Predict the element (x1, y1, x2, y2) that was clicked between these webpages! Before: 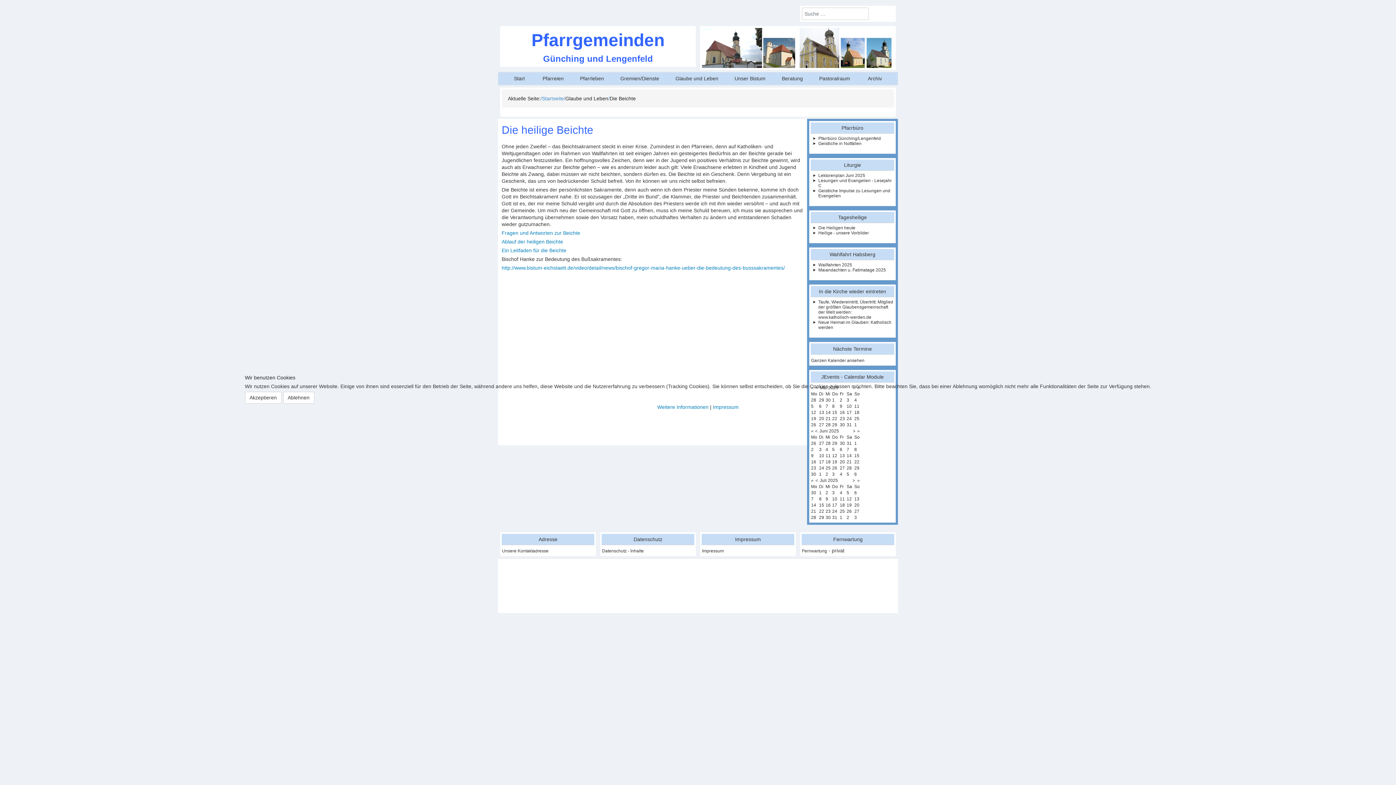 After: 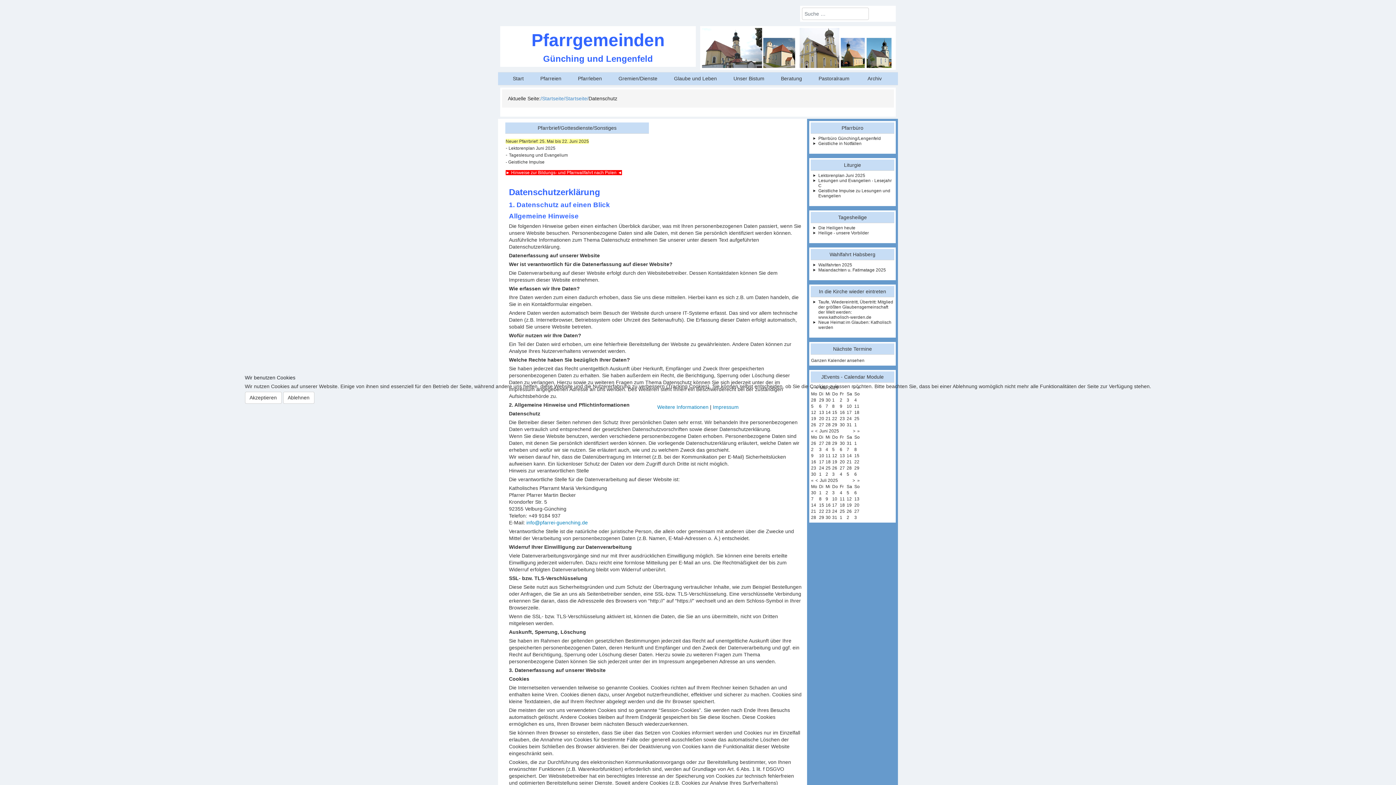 Action: label: Weitere Informationen bbox: (657, 404, 708, 410)